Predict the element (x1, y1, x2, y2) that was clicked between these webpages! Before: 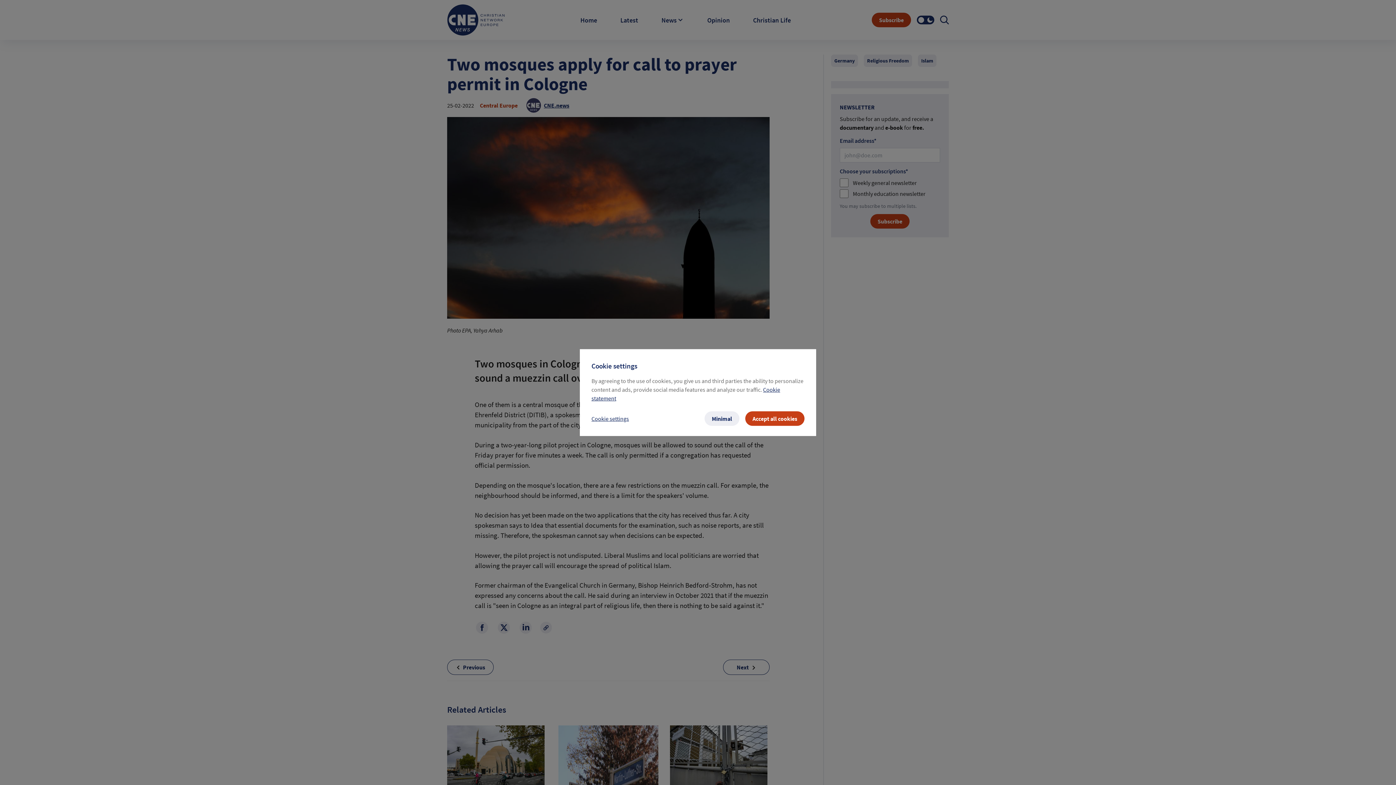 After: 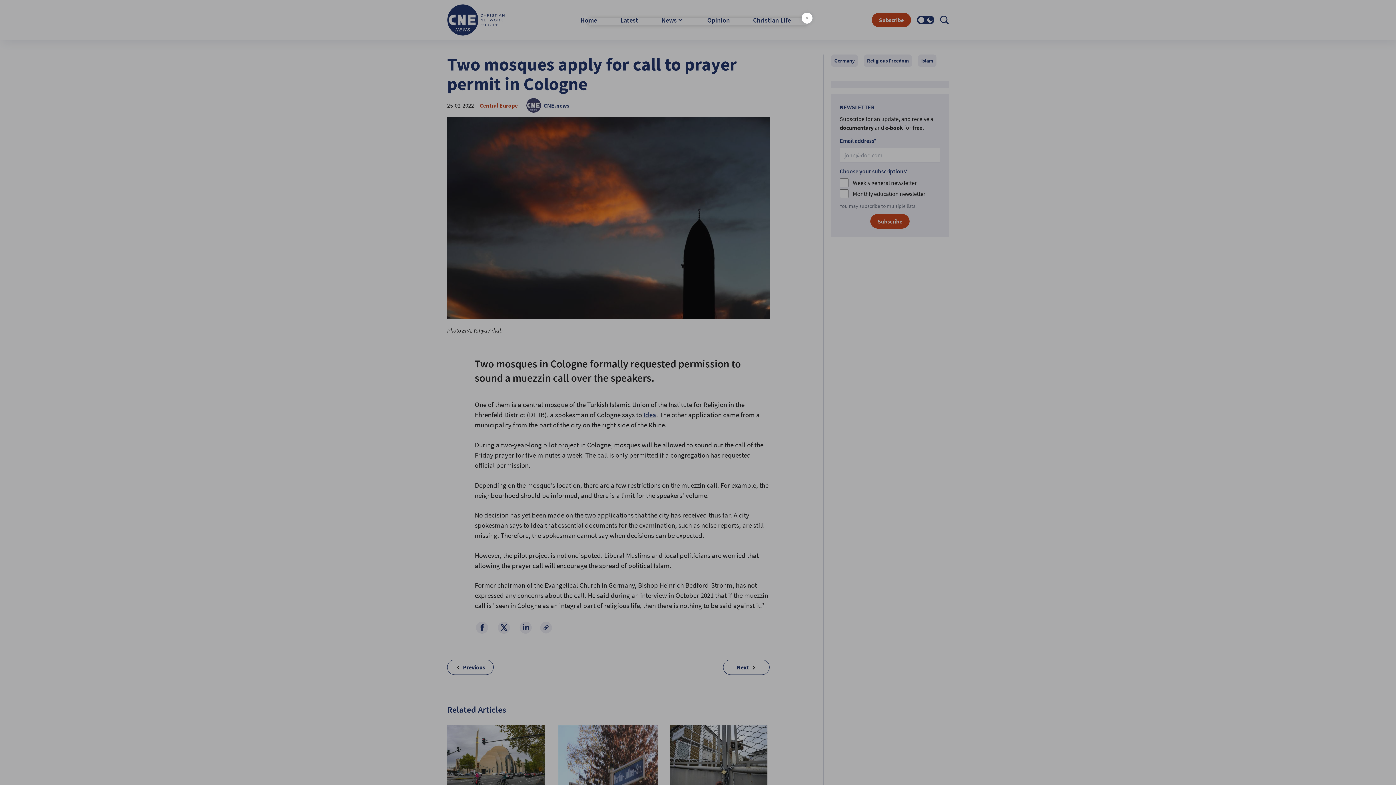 Action: bbox: (745, 411, 804, 425) label: Accept all cookies